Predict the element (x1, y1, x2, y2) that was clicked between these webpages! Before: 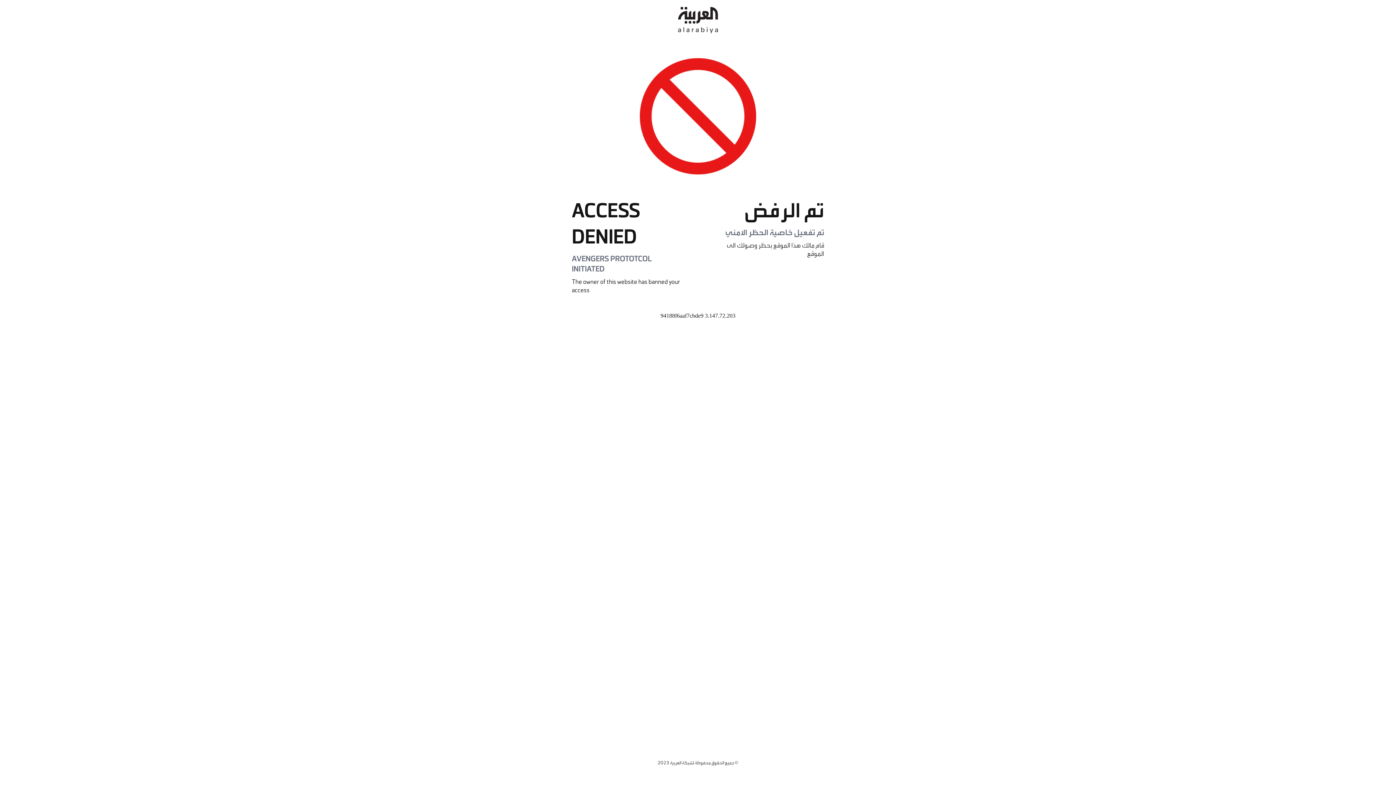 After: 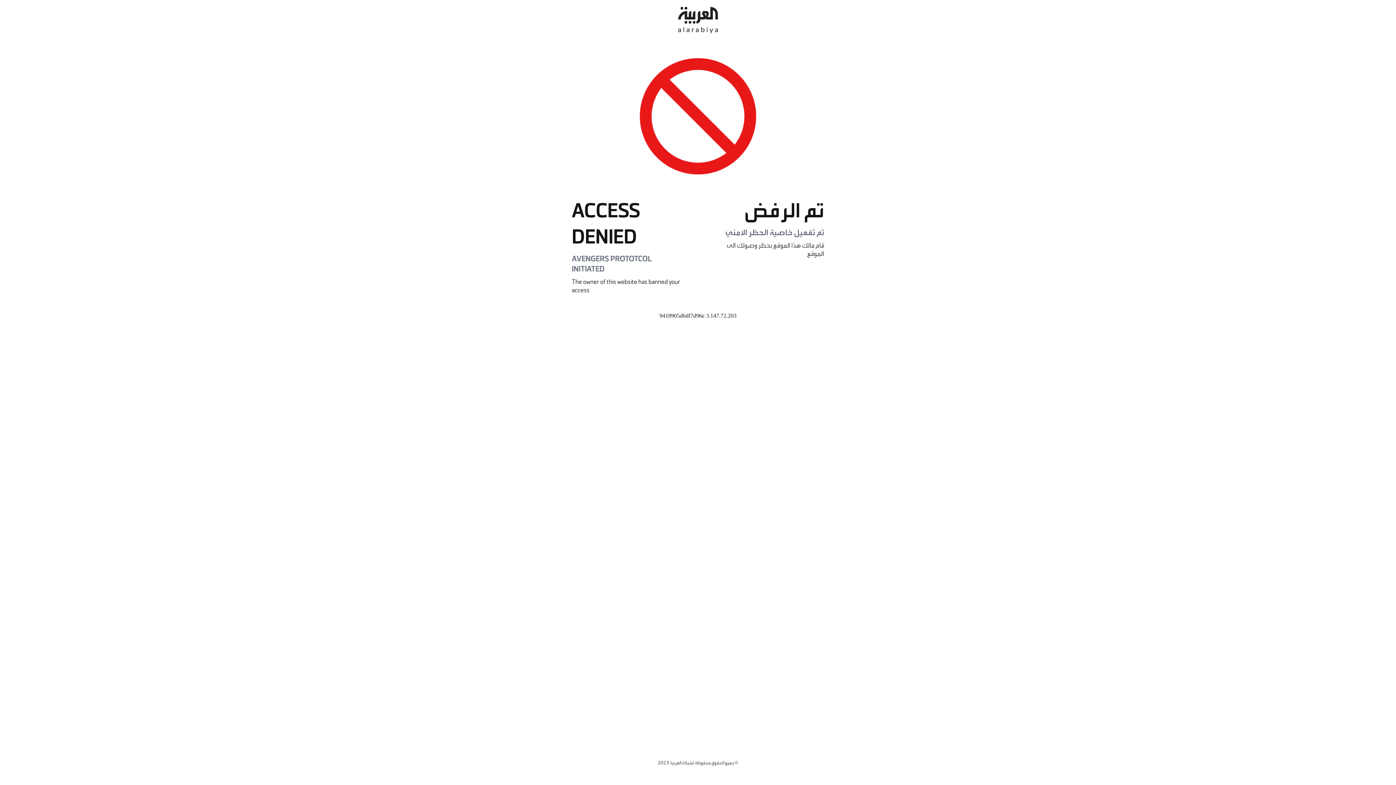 Action: bbox: (678, 0, 718, 40)